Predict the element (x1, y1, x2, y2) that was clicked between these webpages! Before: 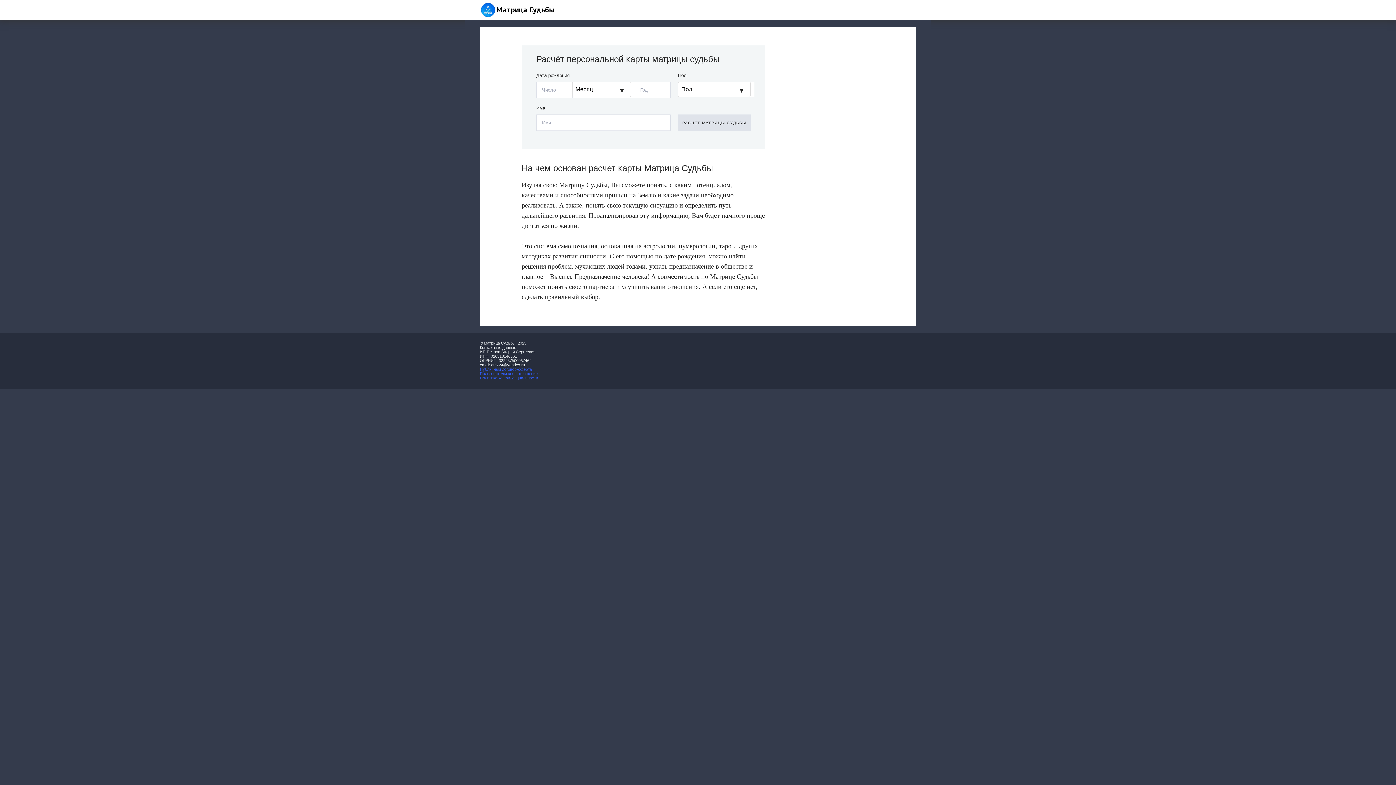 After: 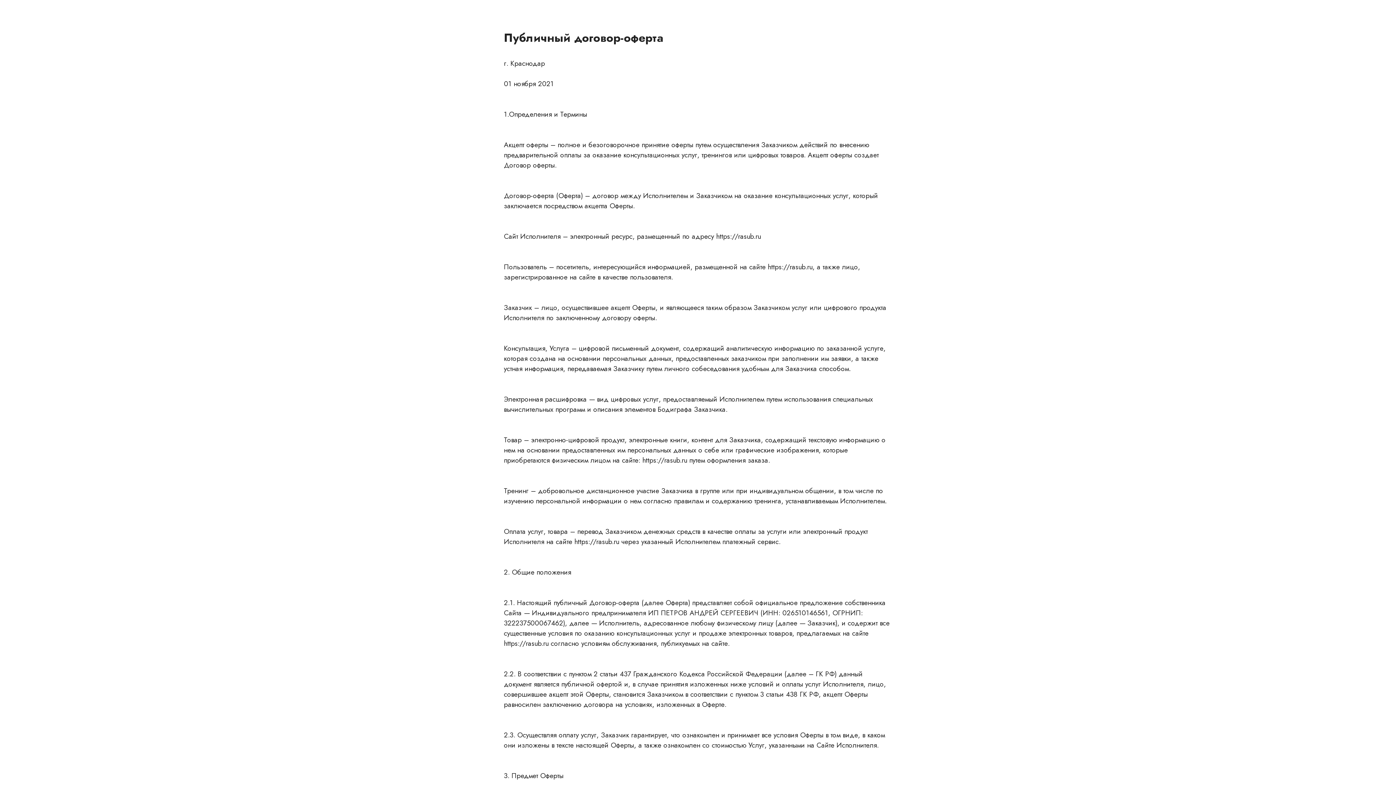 Action: label: Публичный договор-оферта bbox: (480, 367, 532, 371)